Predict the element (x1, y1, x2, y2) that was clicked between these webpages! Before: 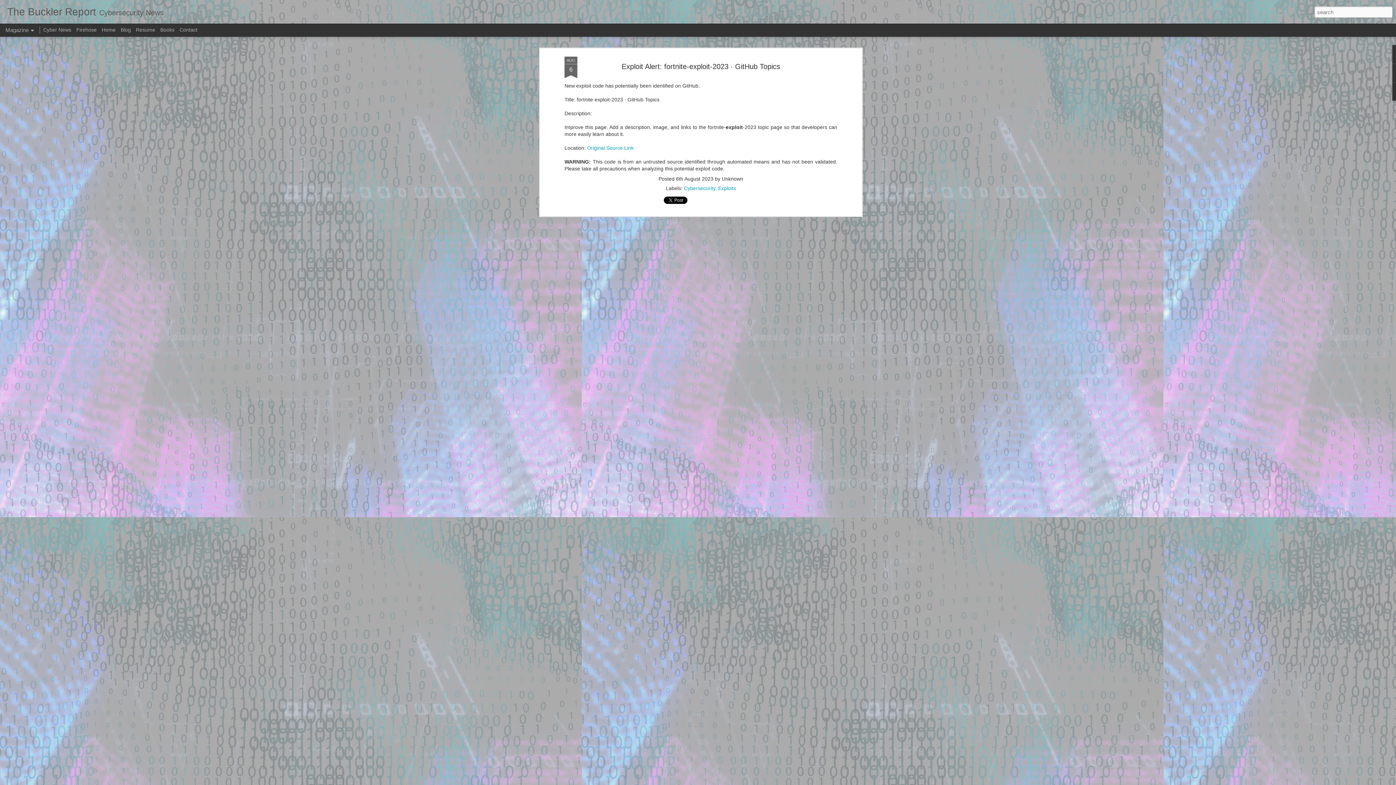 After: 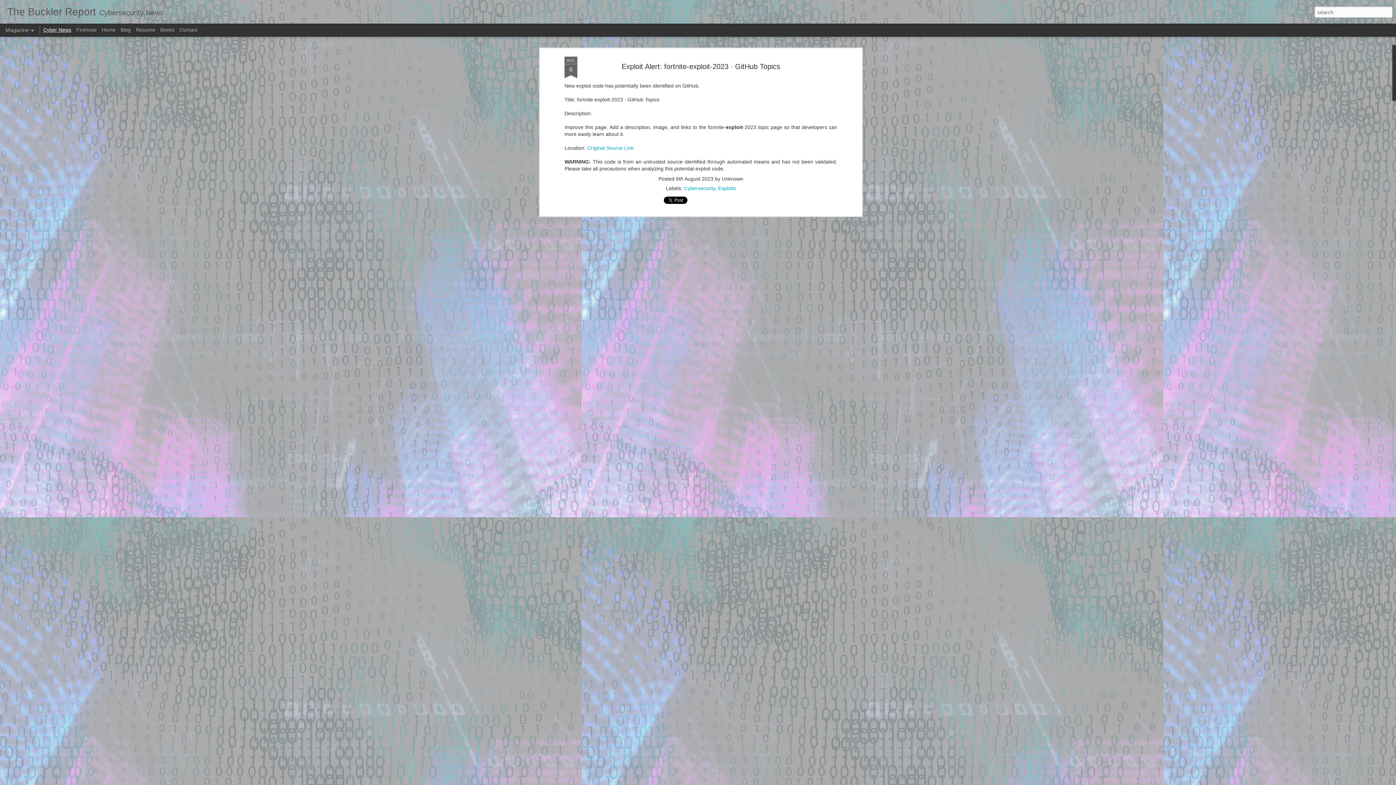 Action: label: Cyber News bbox: (43, 26, 71, 32)